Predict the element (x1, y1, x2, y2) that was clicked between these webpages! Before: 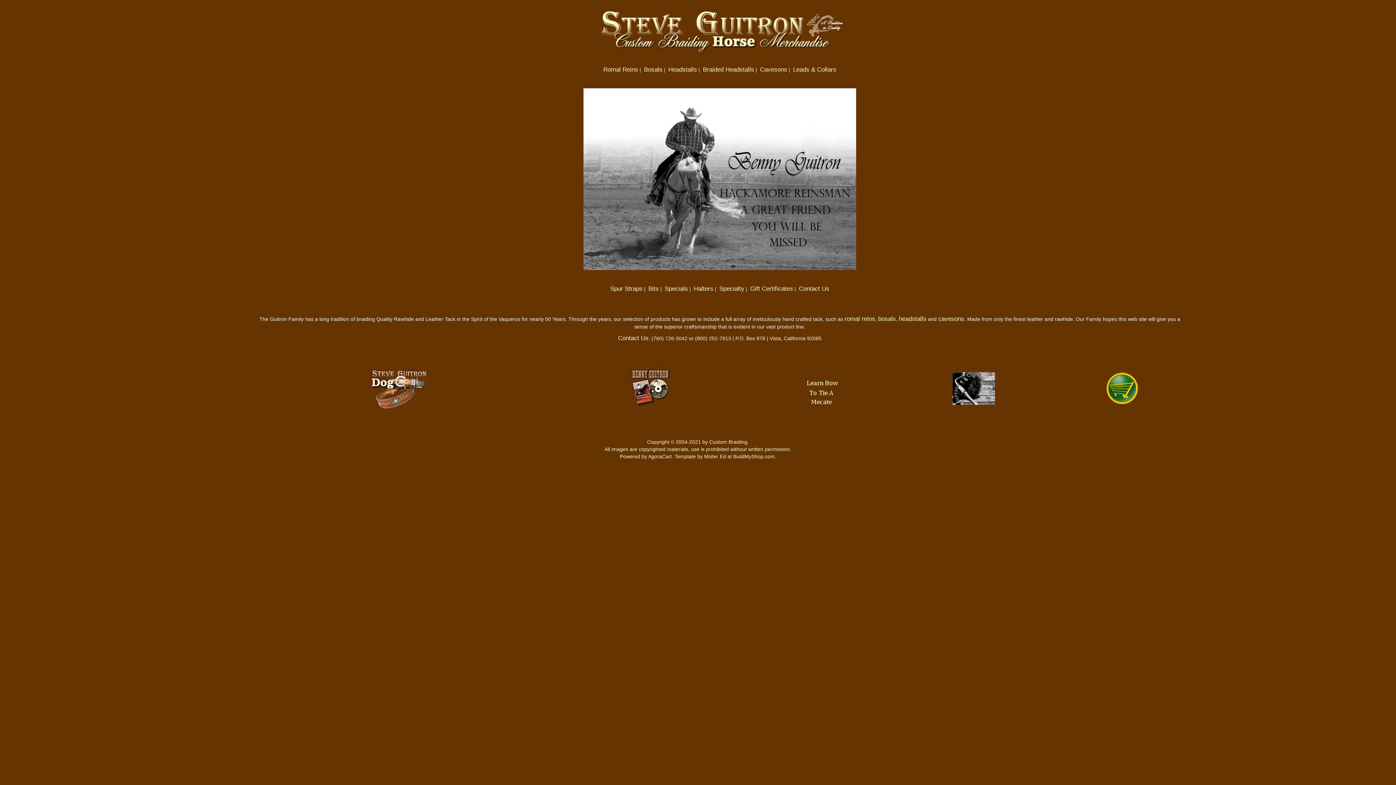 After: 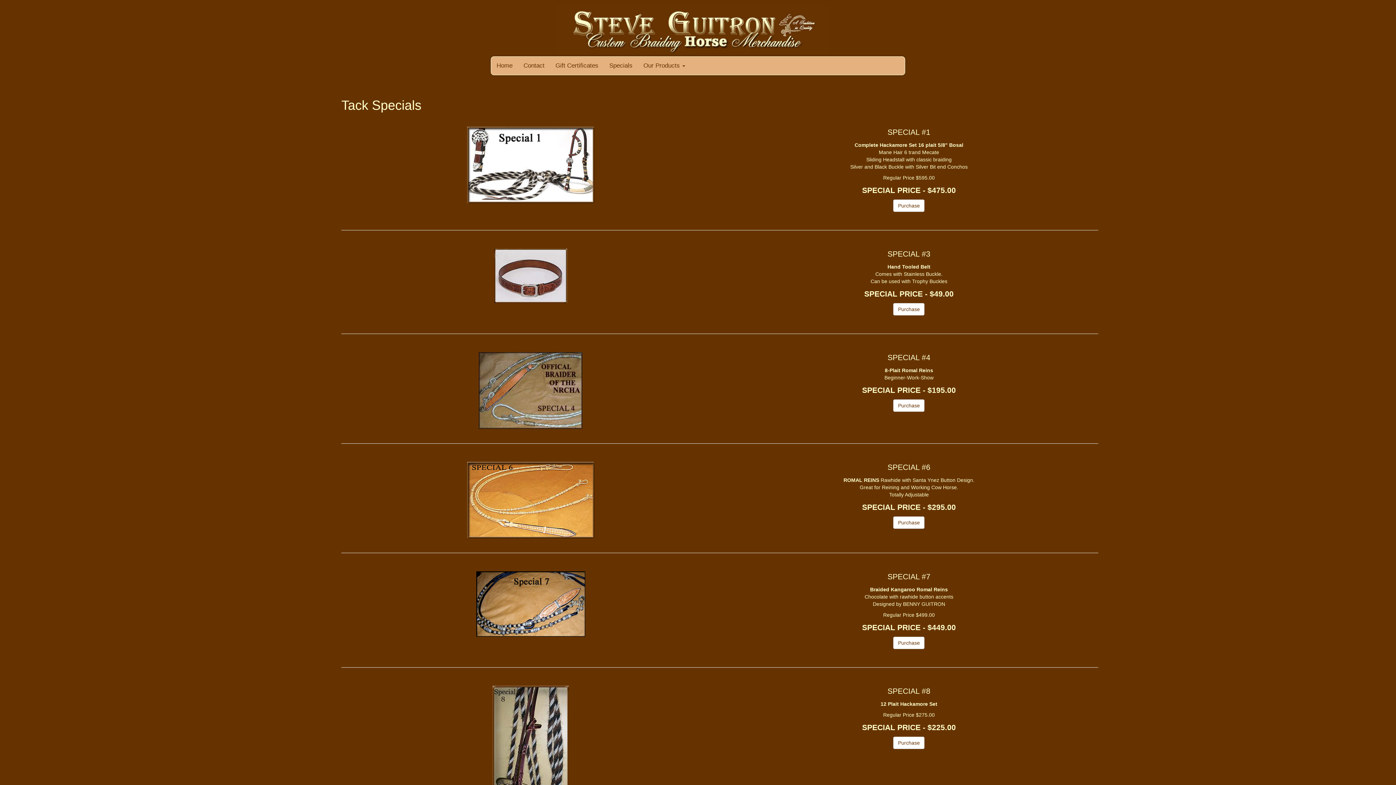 Action: label: Specials bbox: (664, 285, 688, 292)